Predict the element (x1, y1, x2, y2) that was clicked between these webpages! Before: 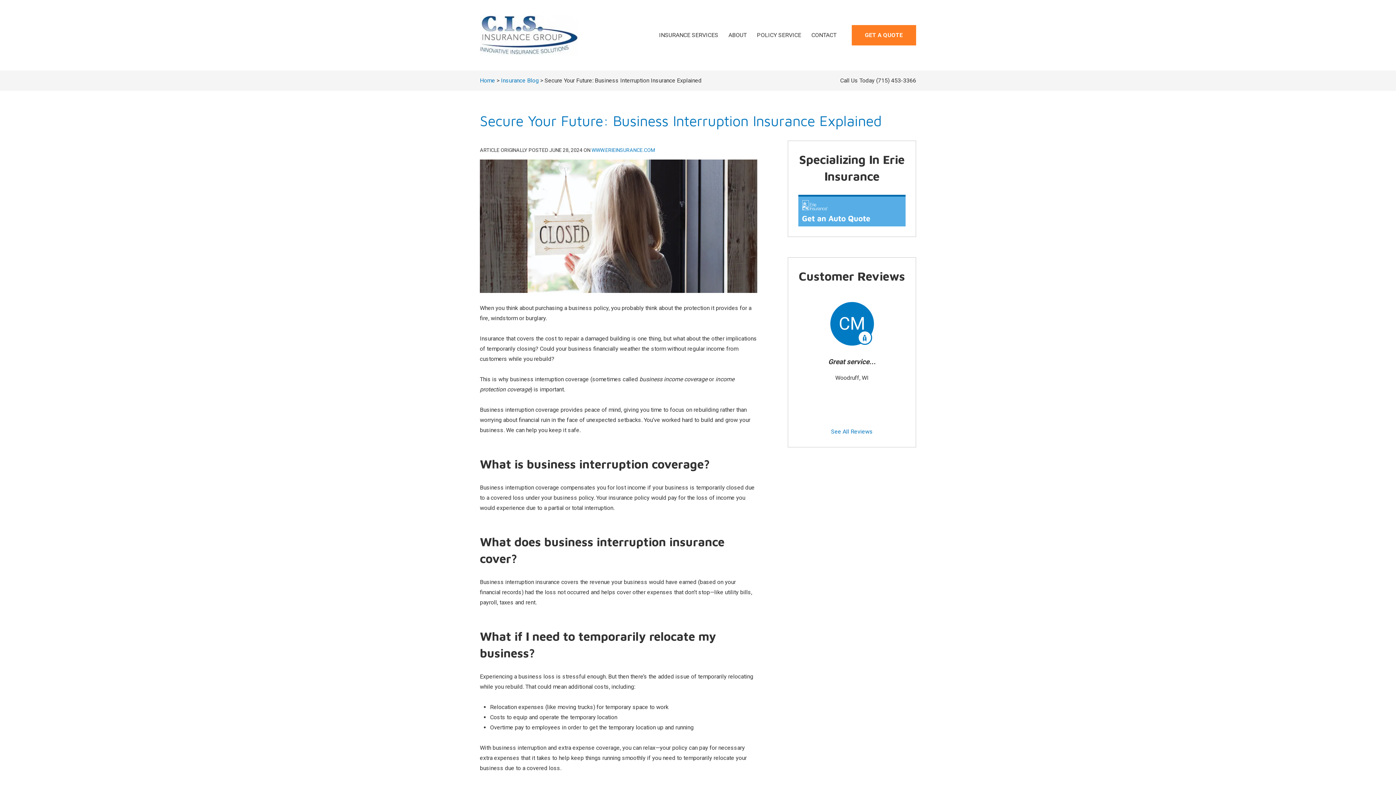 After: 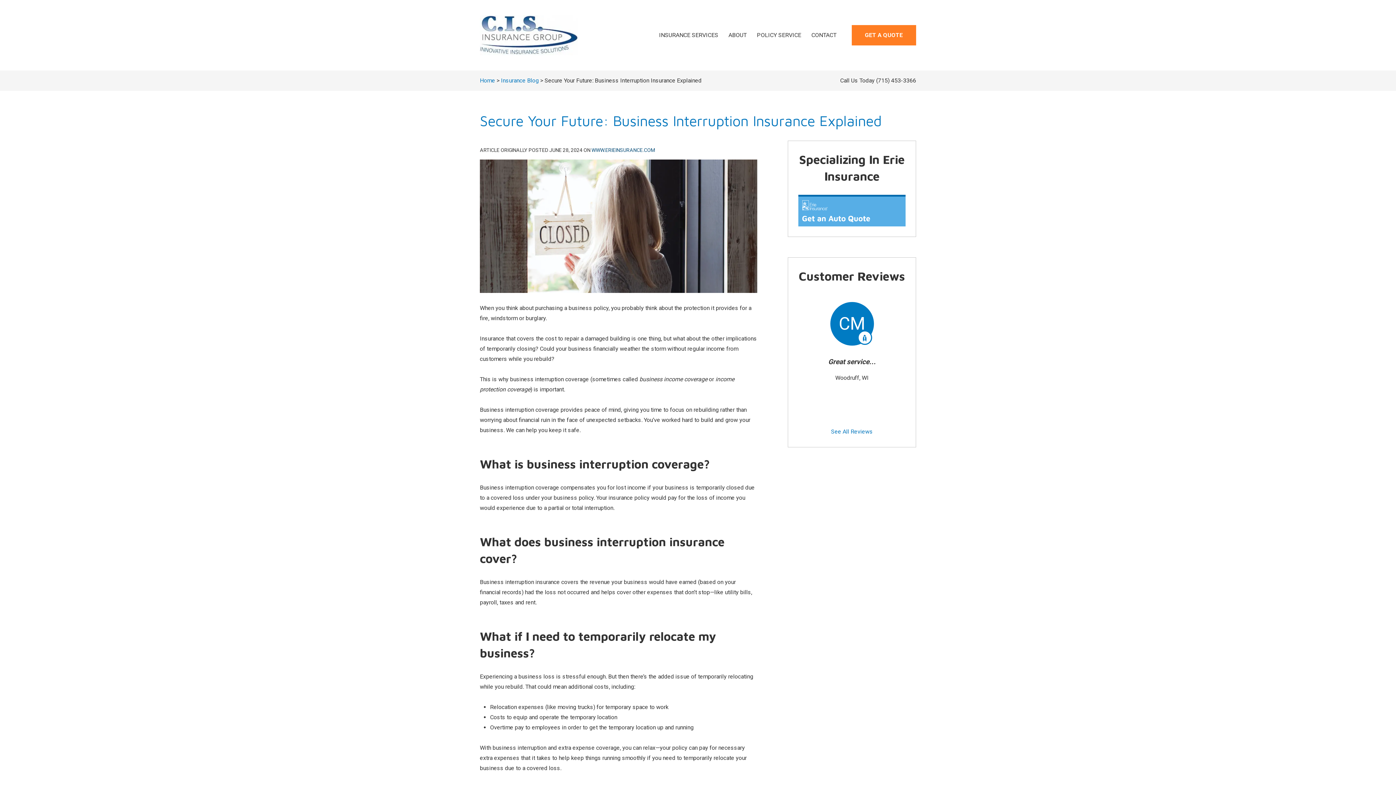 Action: label: WWW.ERIEINSURANCE.COM
(OPENS IN NEW TAB) bbox: (591, 147, 655, 153)